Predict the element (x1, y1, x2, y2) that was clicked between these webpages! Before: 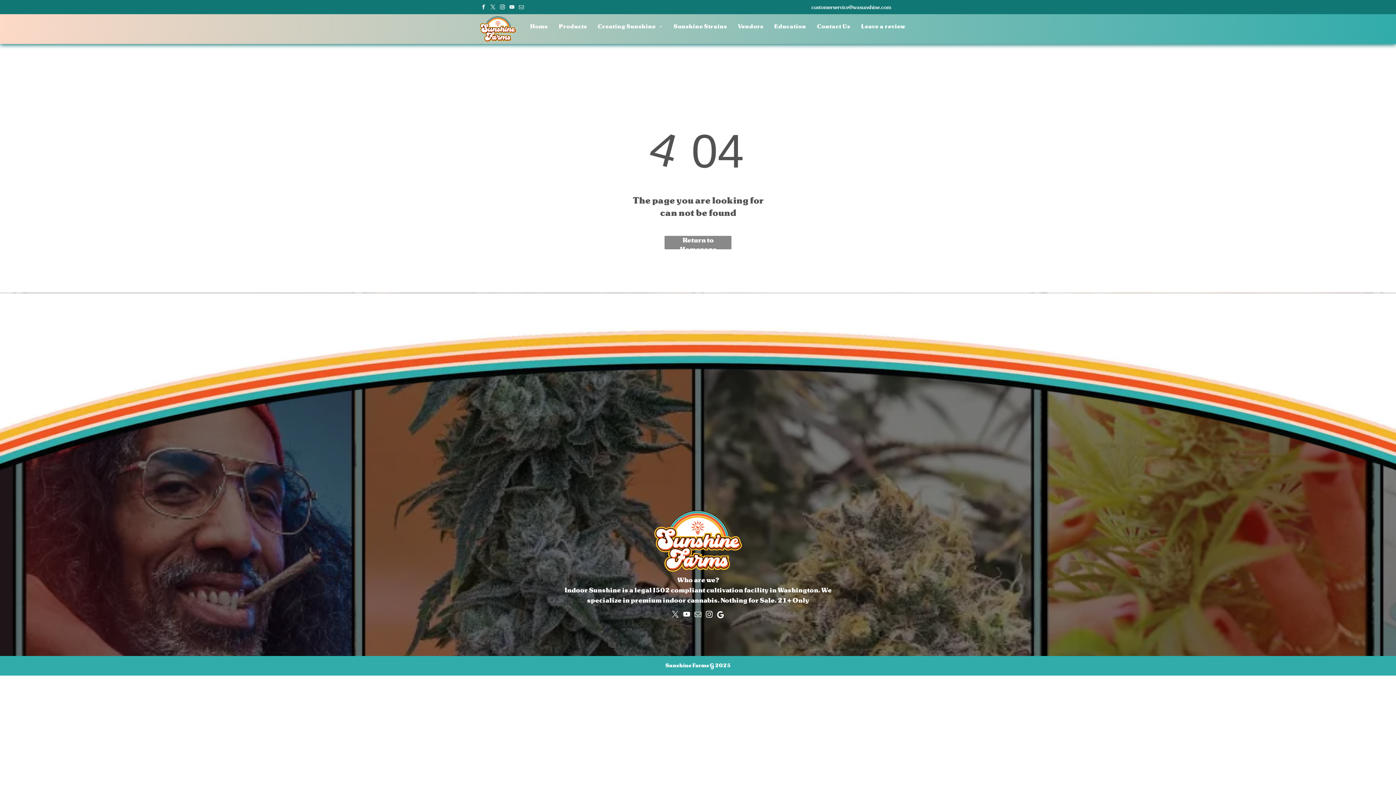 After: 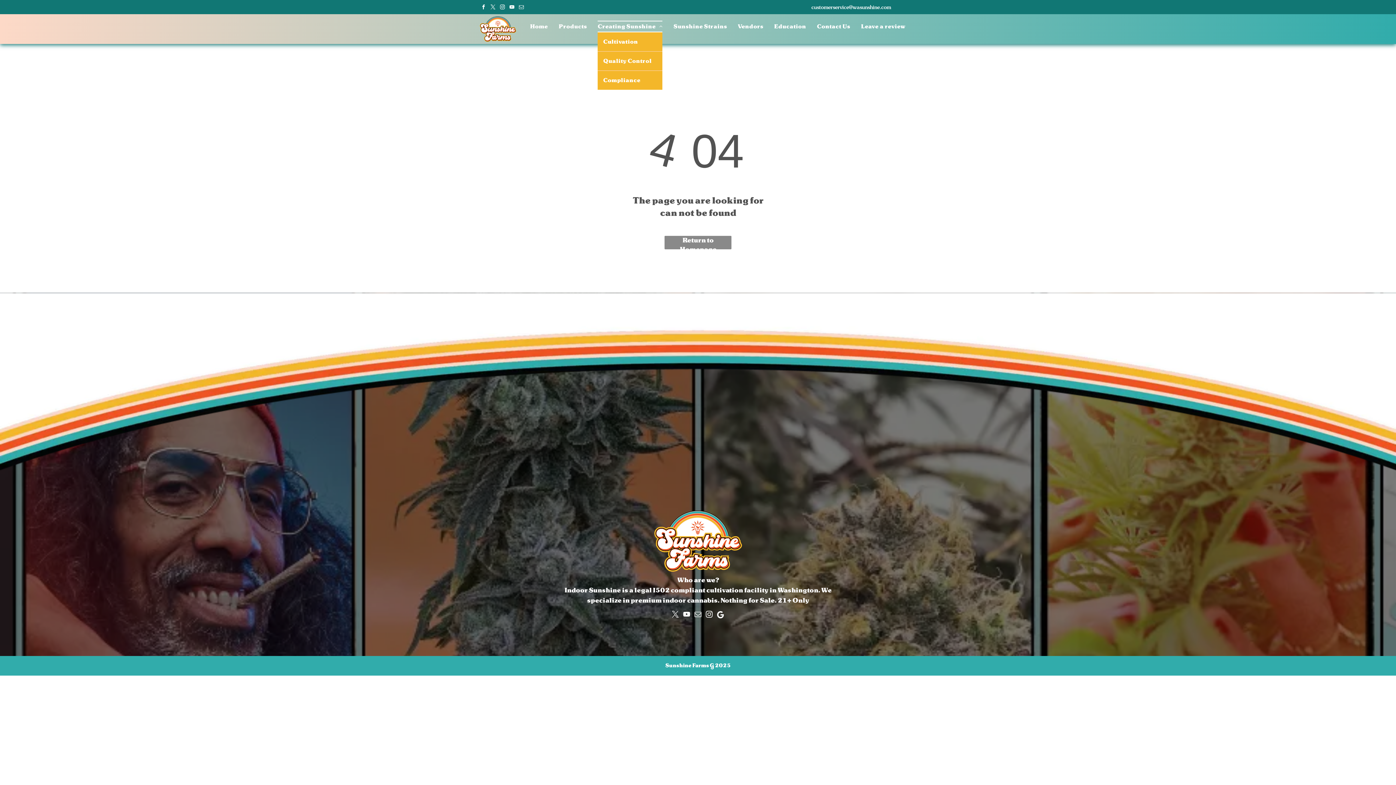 Action: bbox: (592, 20, 668, 32) label: Creating Sunshine